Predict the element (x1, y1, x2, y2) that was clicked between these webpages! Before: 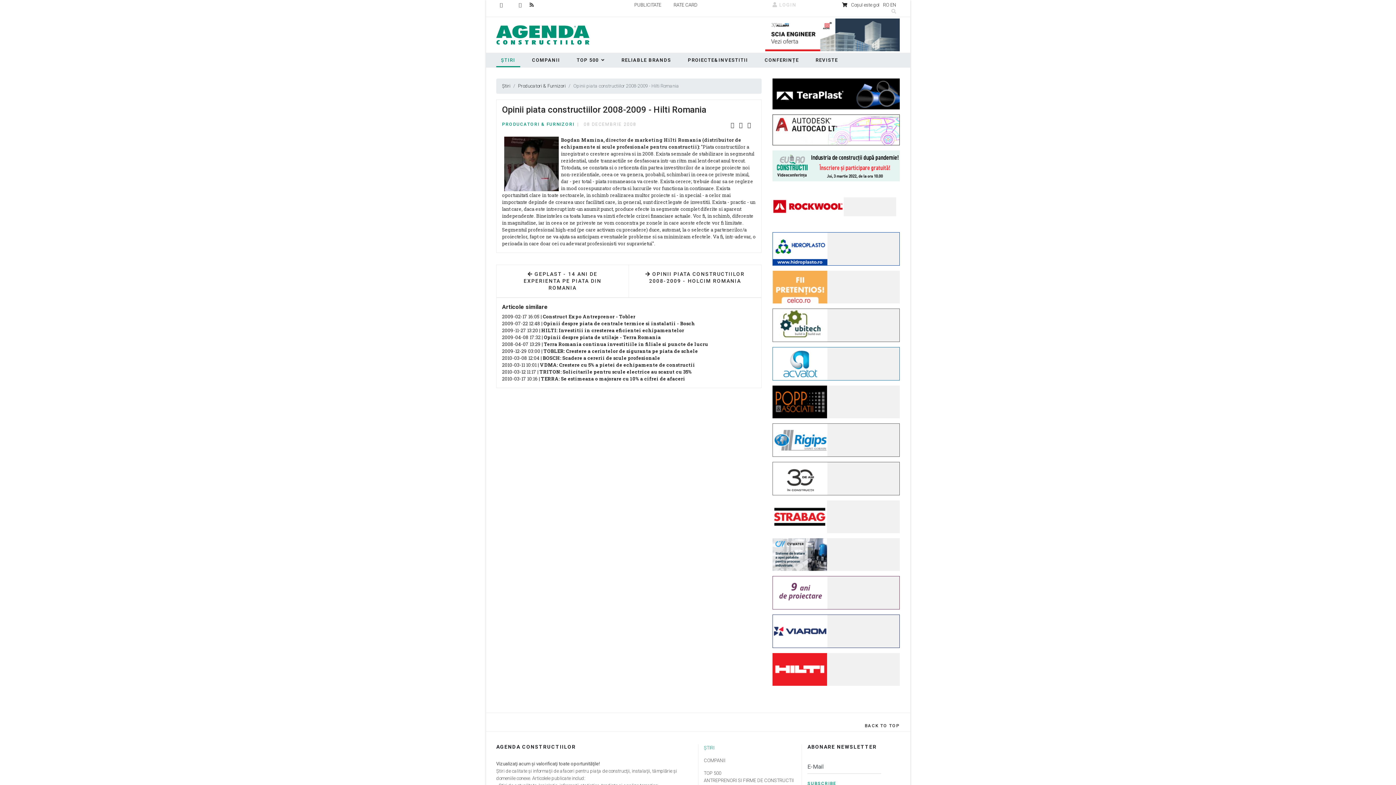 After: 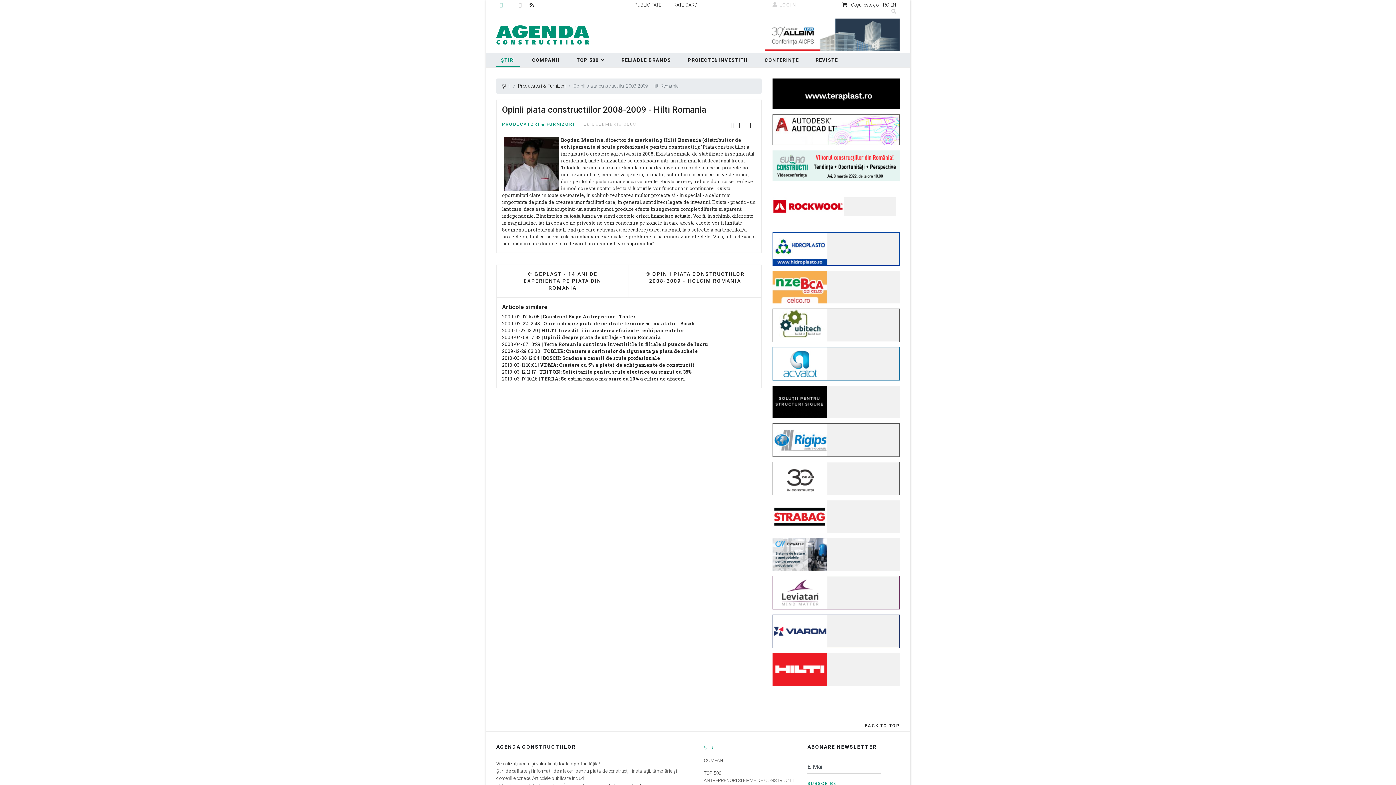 Action: bbox: (500, 2, 502, 7) label: facebook